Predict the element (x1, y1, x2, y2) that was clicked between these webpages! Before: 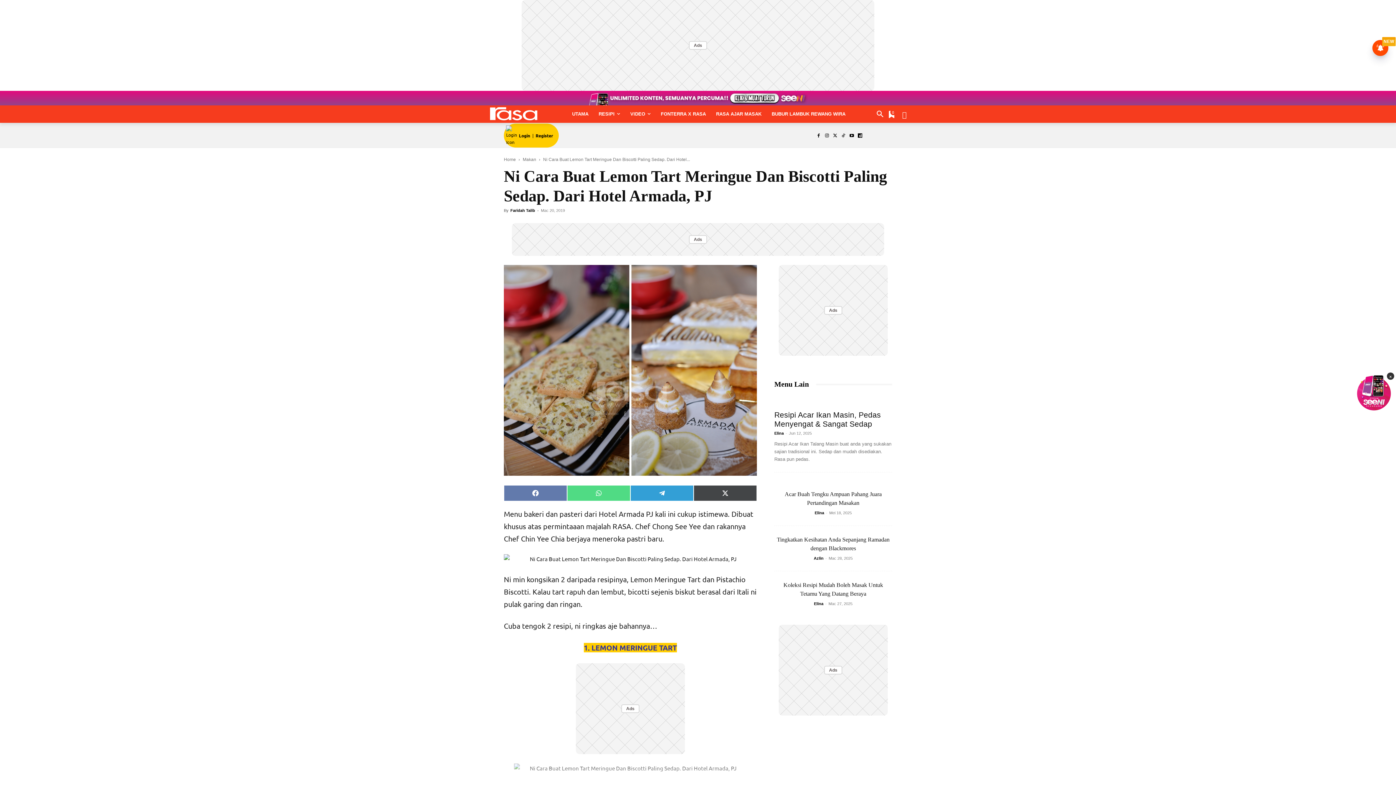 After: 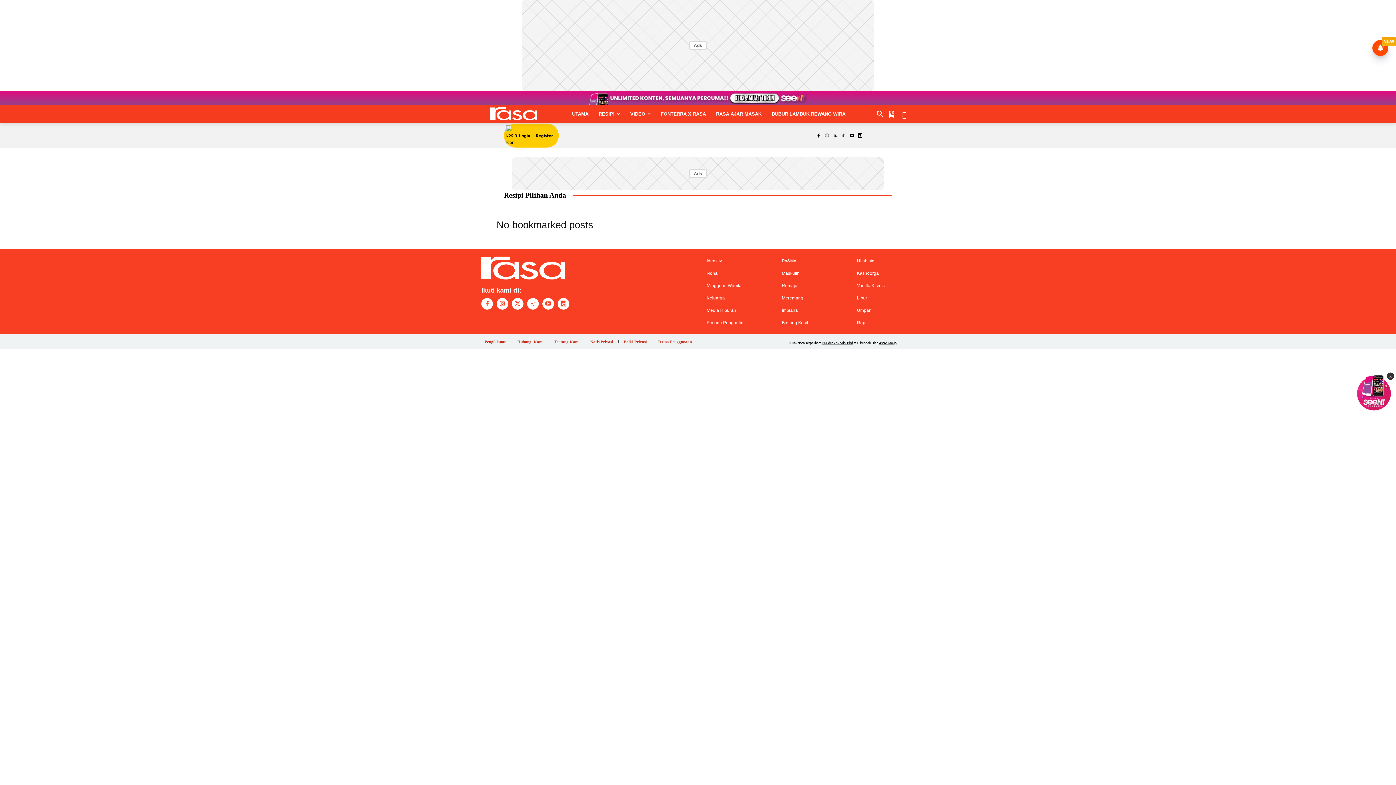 Action: label: 0 bbox: (889, 110, 894, 119)